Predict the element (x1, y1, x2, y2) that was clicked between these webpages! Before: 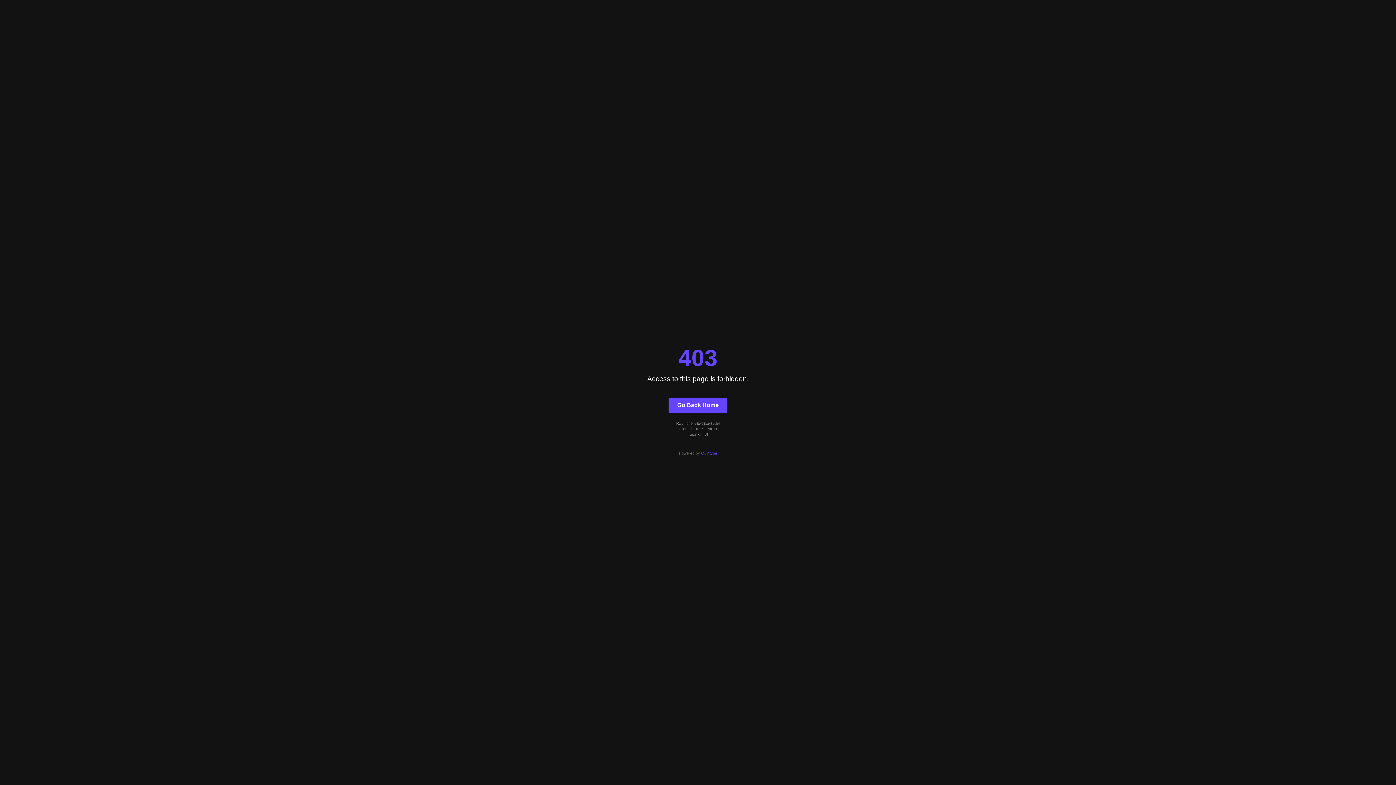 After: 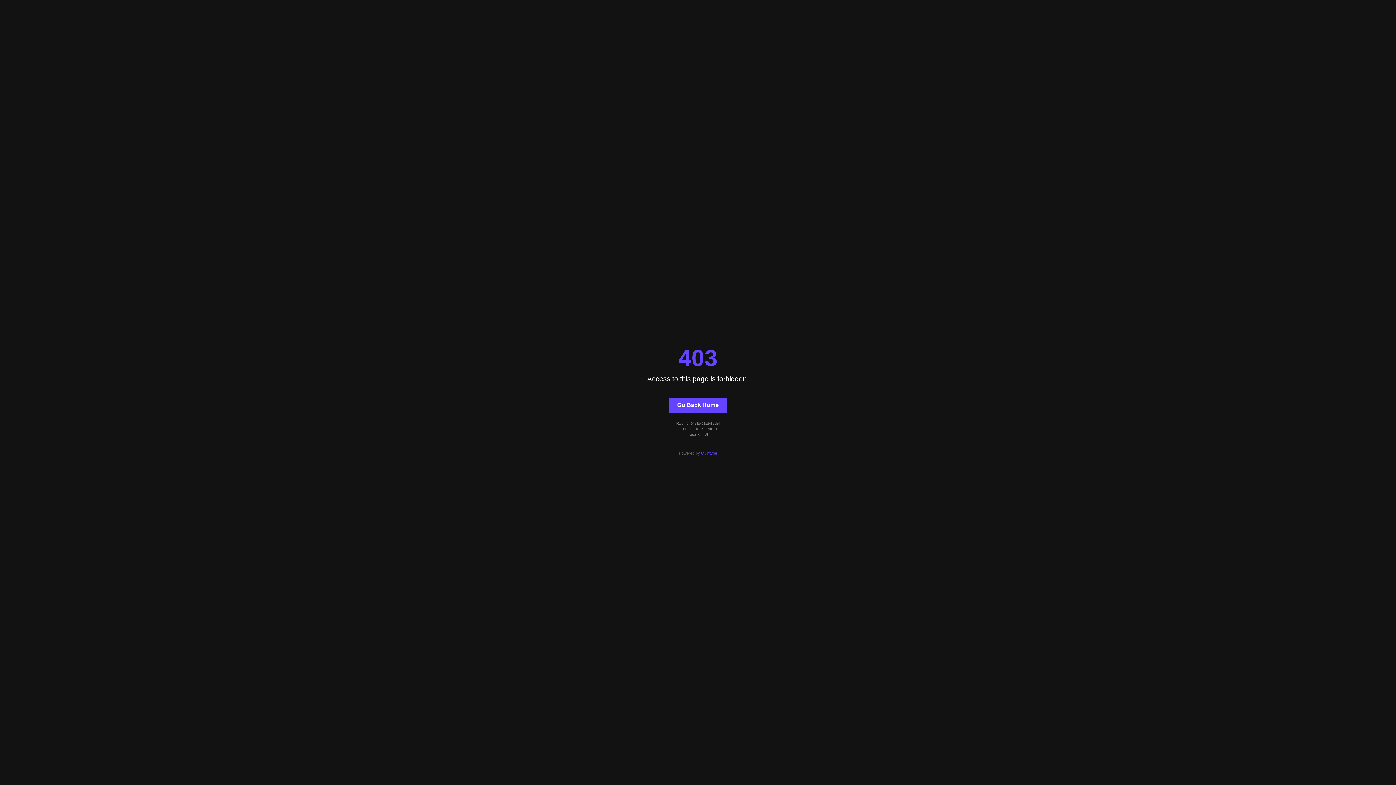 Action: bbox: (701, 451, 717, 455) label: Quintype